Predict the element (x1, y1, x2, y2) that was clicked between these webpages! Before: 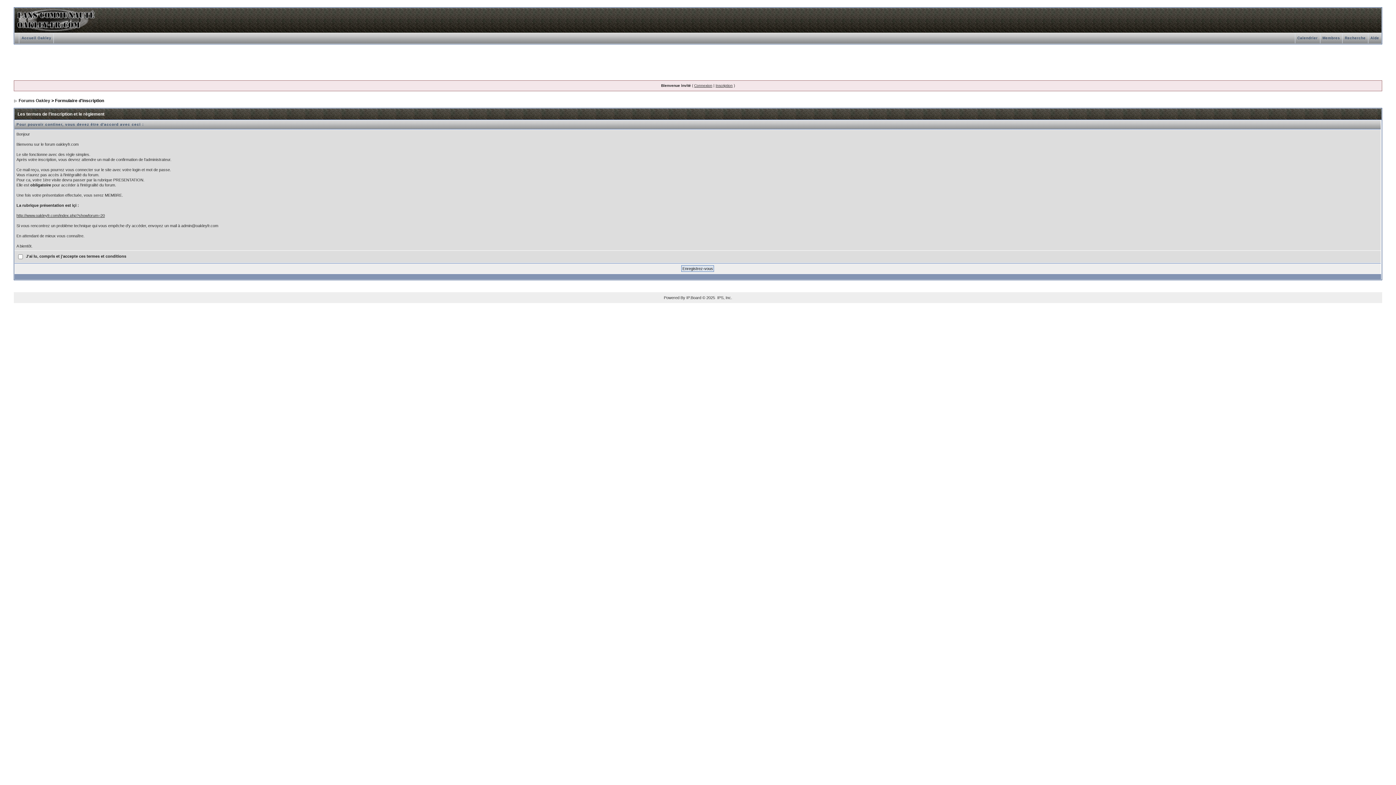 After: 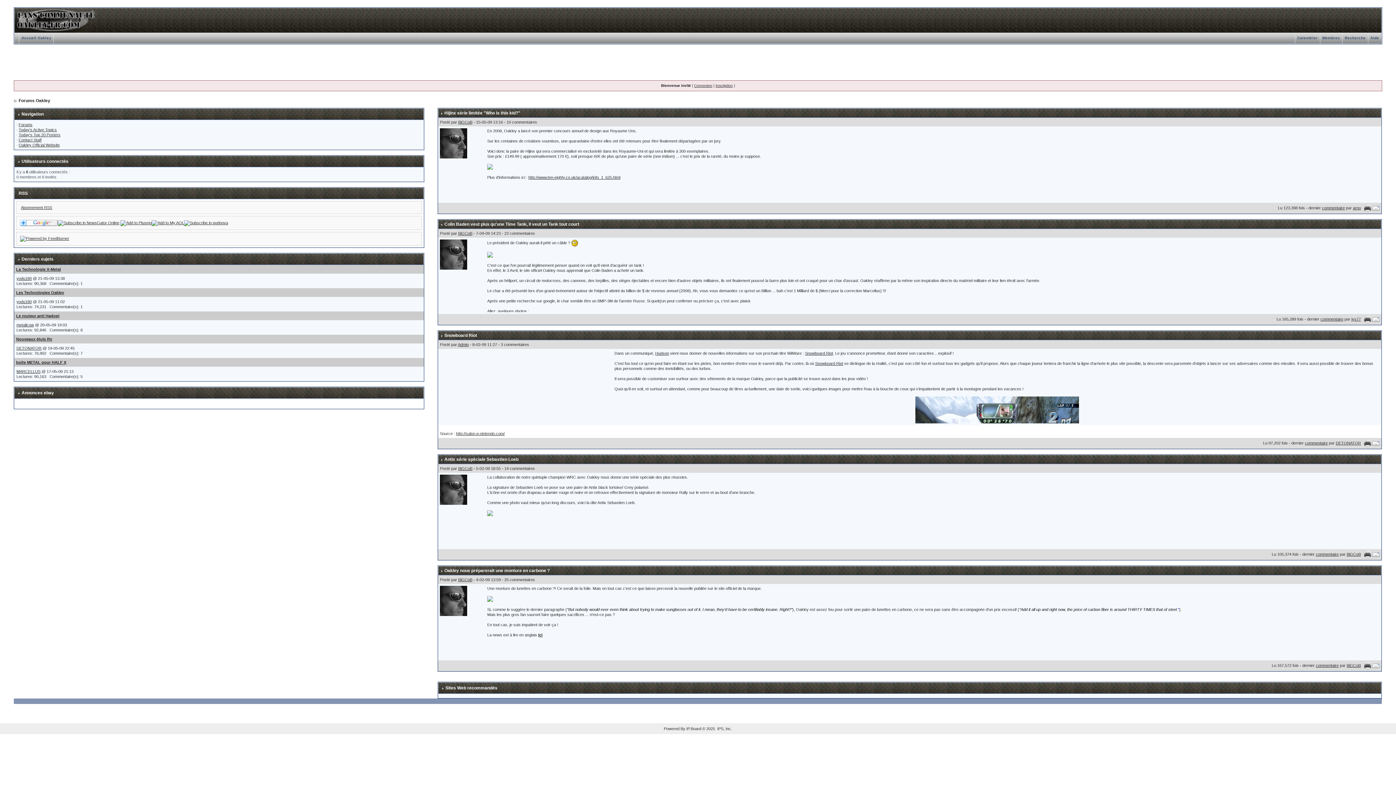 Action: bbox: (14, 36, 19, 40)